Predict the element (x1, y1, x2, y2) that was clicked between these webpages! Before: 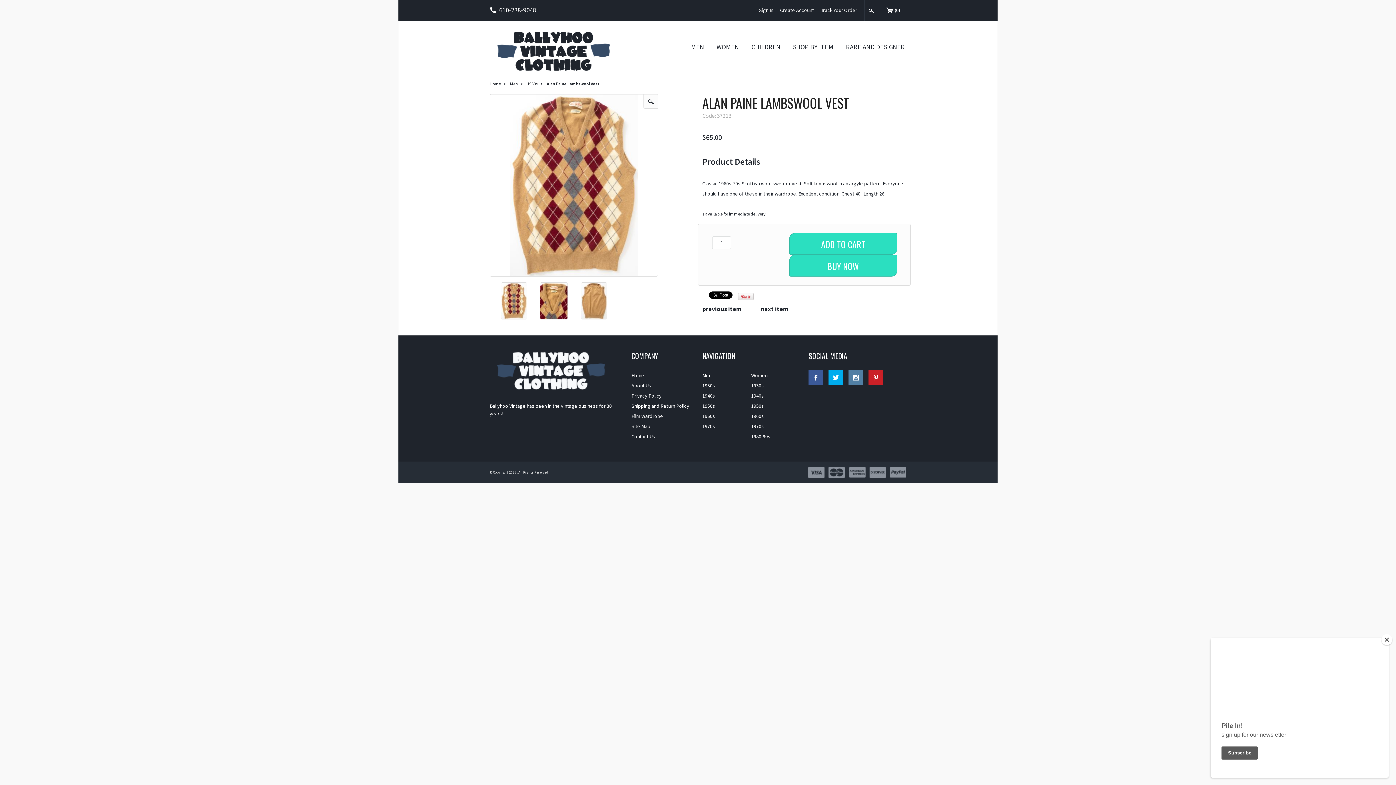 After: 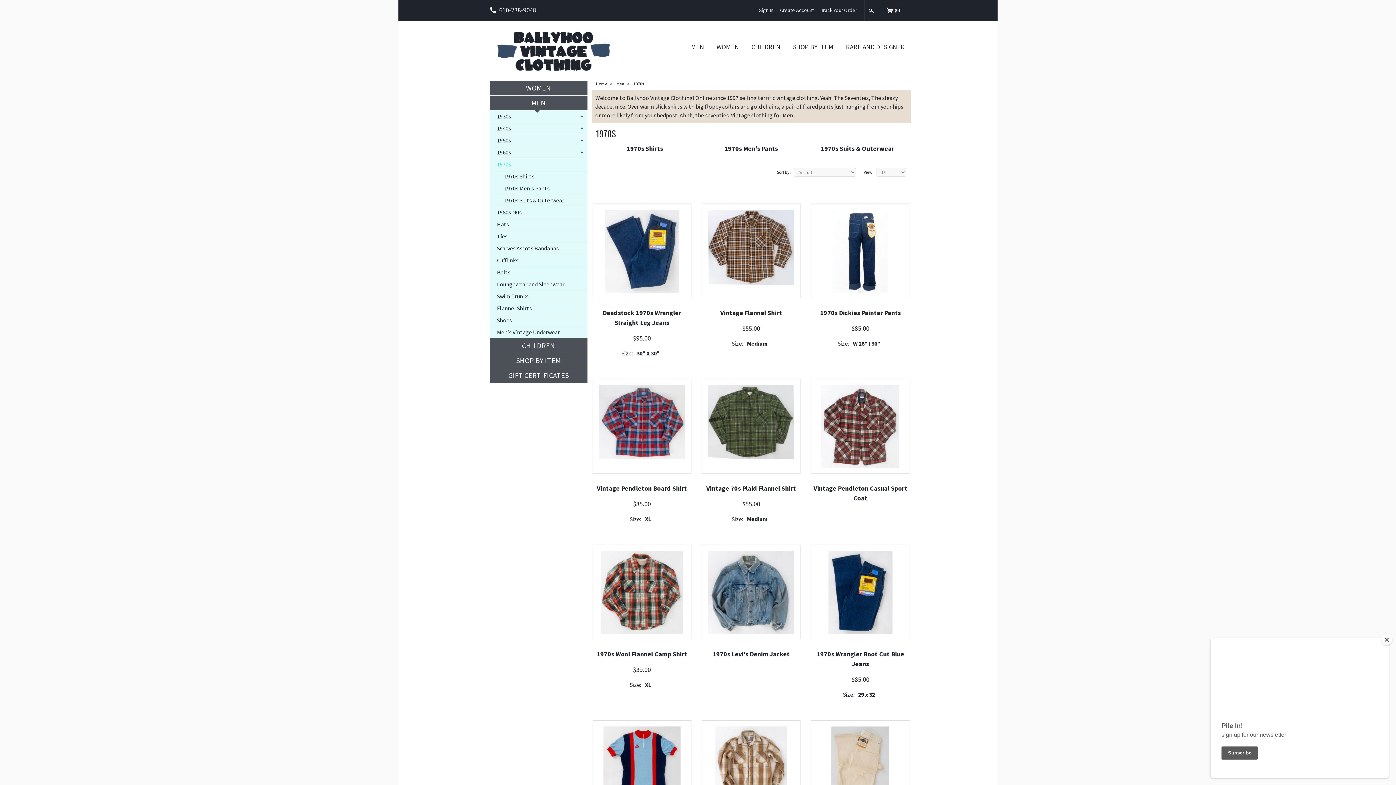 Action: bbox: (702, 421, 751, 431) label: 1970s